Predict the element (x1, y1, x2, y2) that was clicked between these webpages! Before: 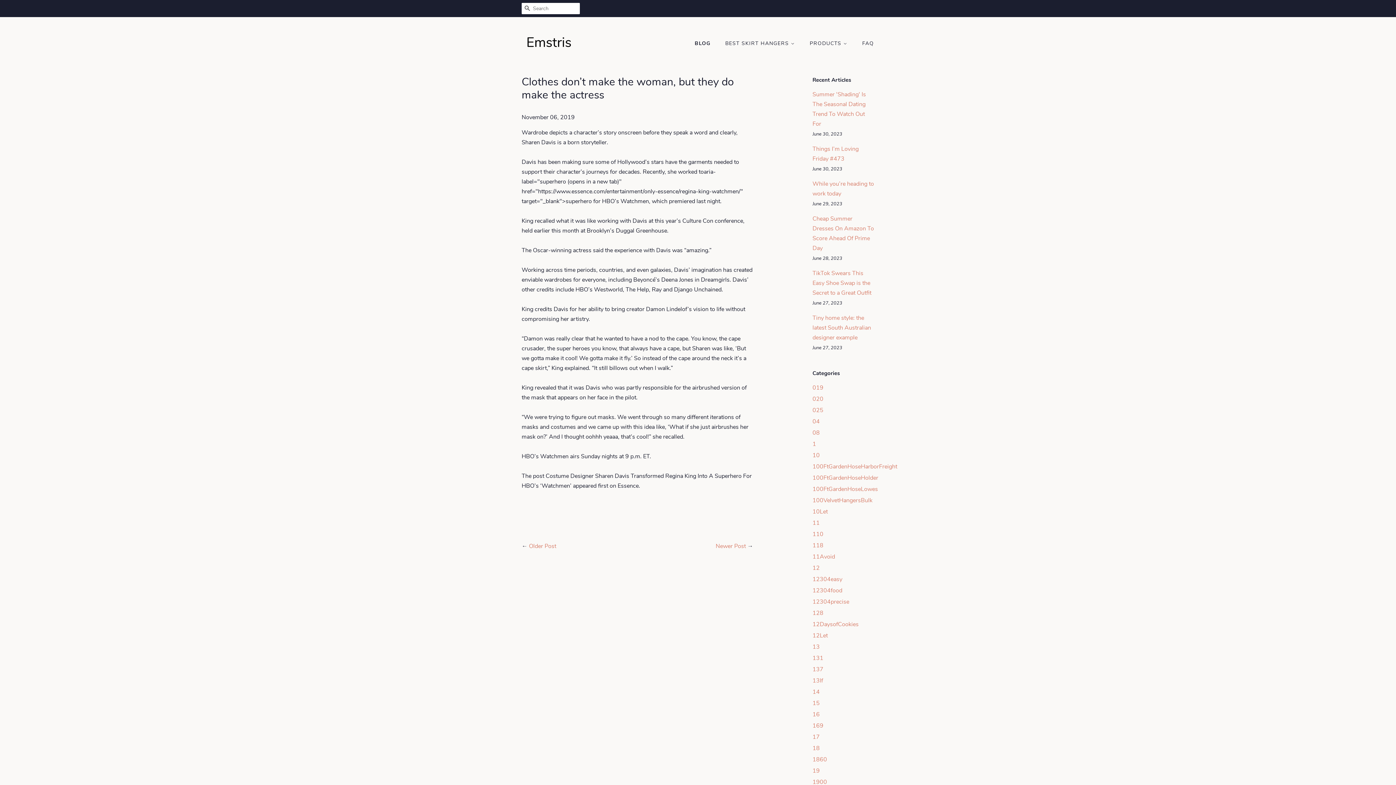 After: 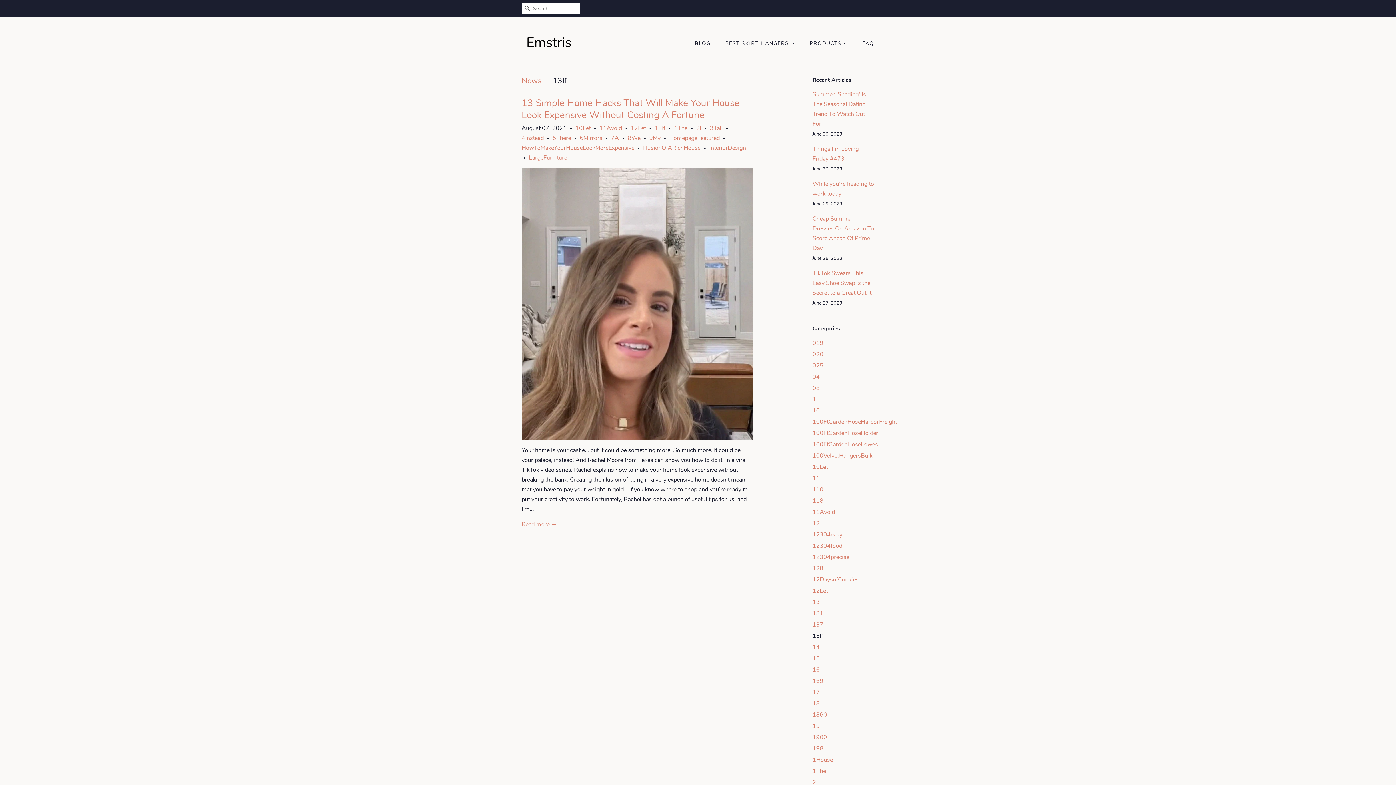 Action: bbox: (812, 677, 823, 685) label: 13If